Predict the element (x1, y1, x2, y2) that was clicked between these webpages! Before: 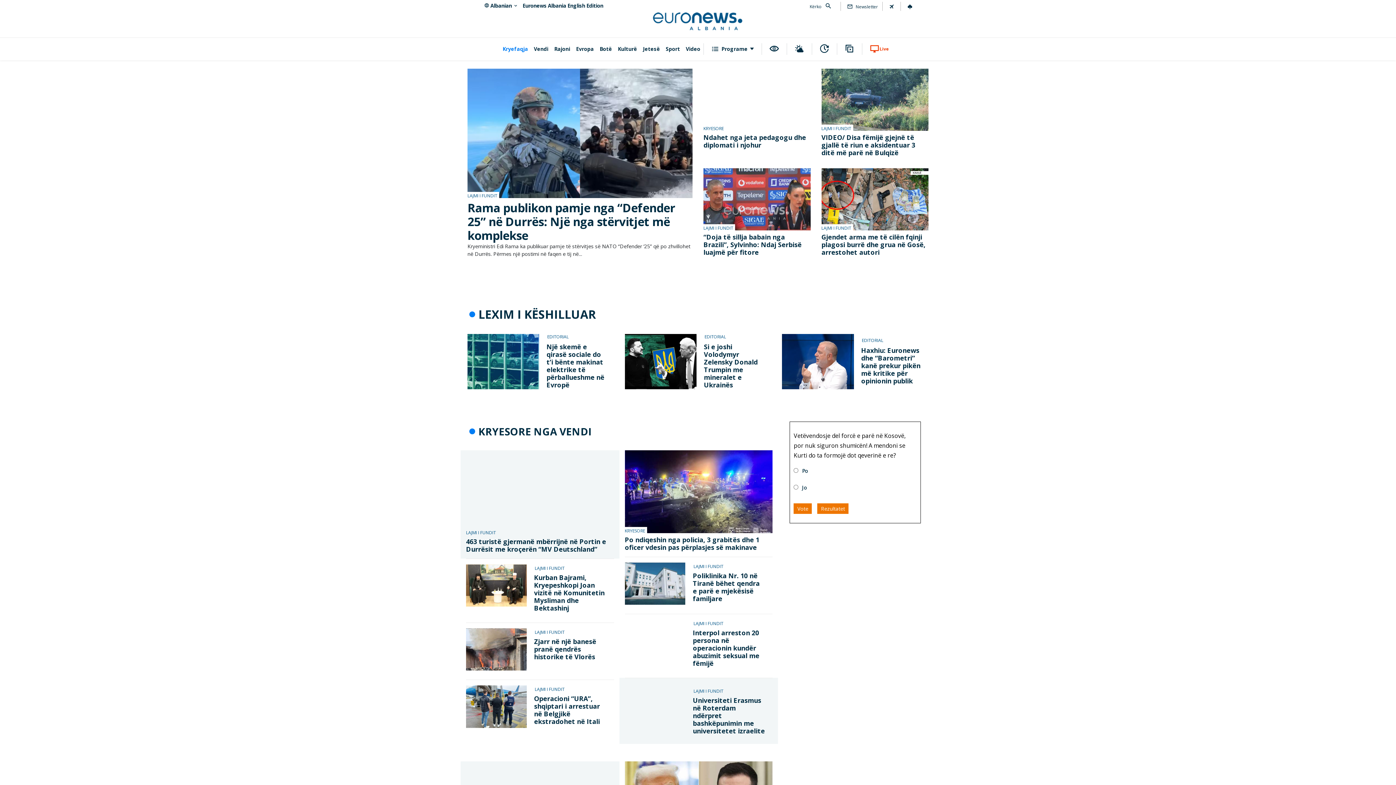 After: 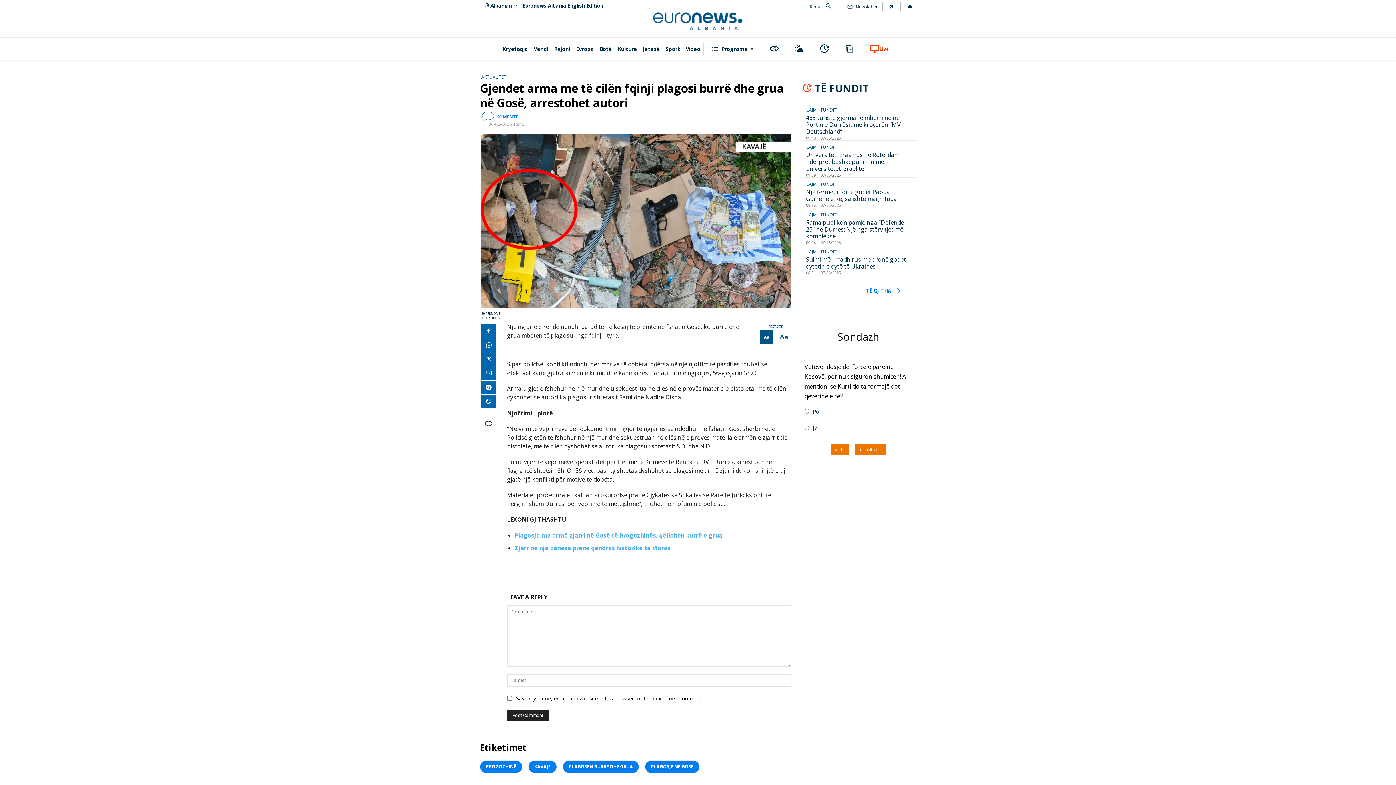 Action: label: Gjendet arma me të cilën fqinji plagosi burrë dhe grua në Gosë, arrestohet autori bbox: (821, 232, 925, 256)